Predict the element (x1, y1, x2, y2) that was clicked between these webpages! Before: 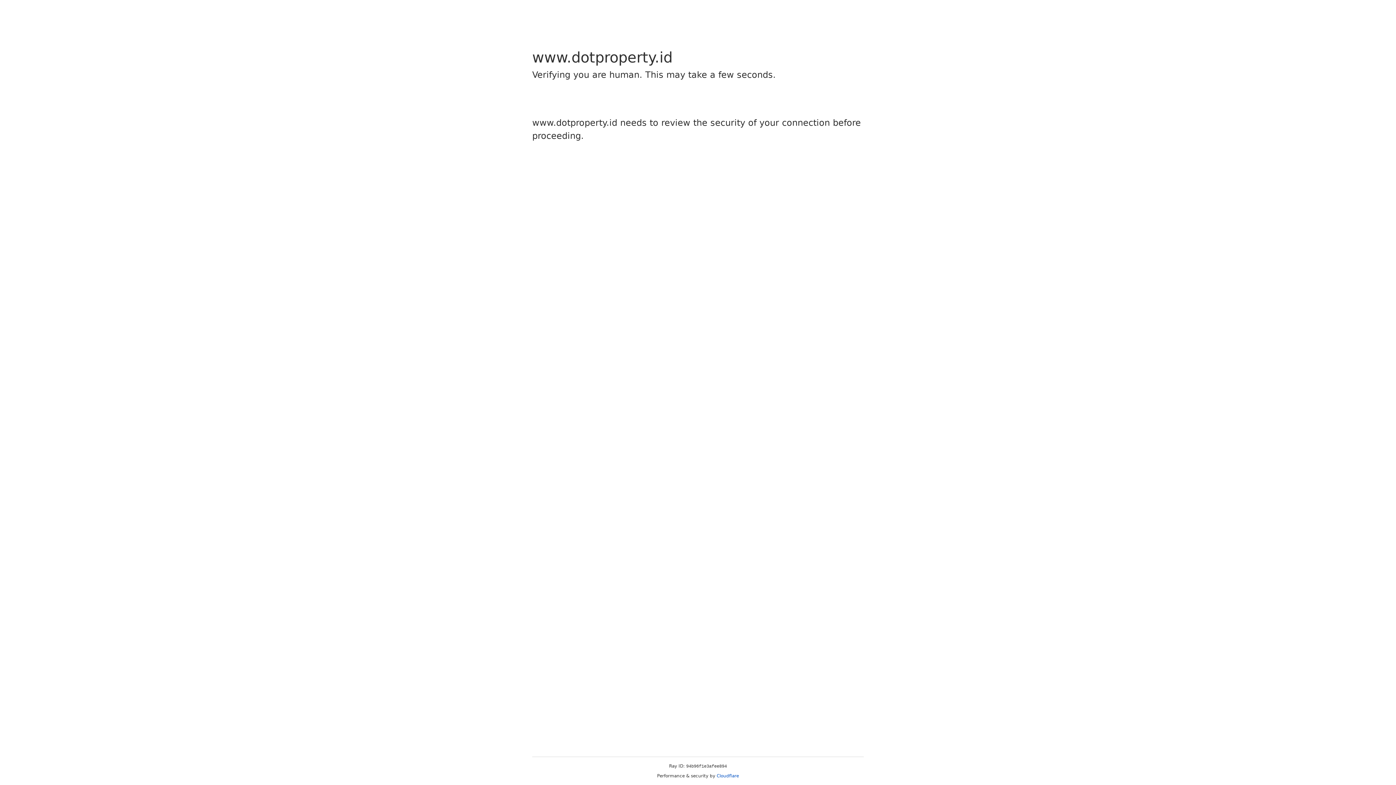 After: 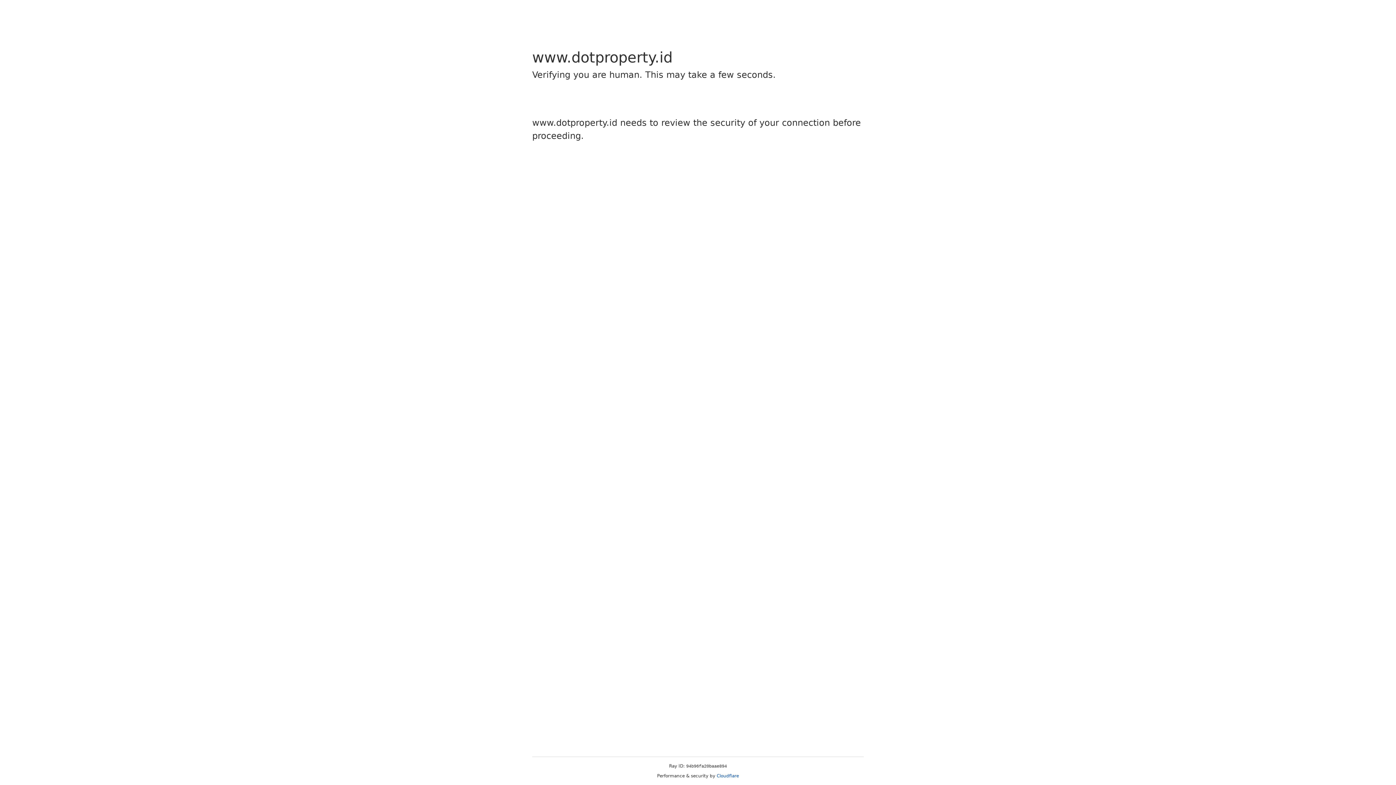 Action: bbox: (716, 773, 739, 778) label: Cloudflare